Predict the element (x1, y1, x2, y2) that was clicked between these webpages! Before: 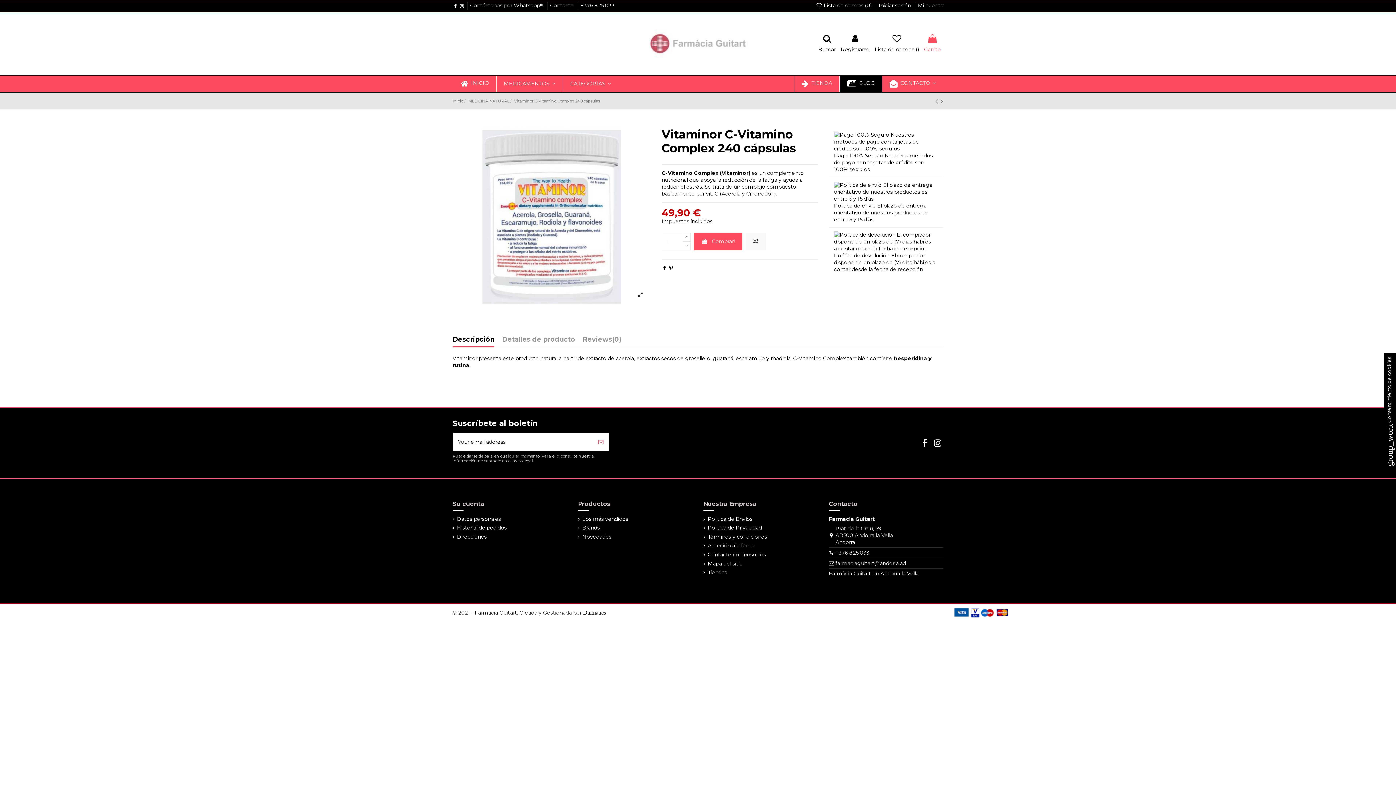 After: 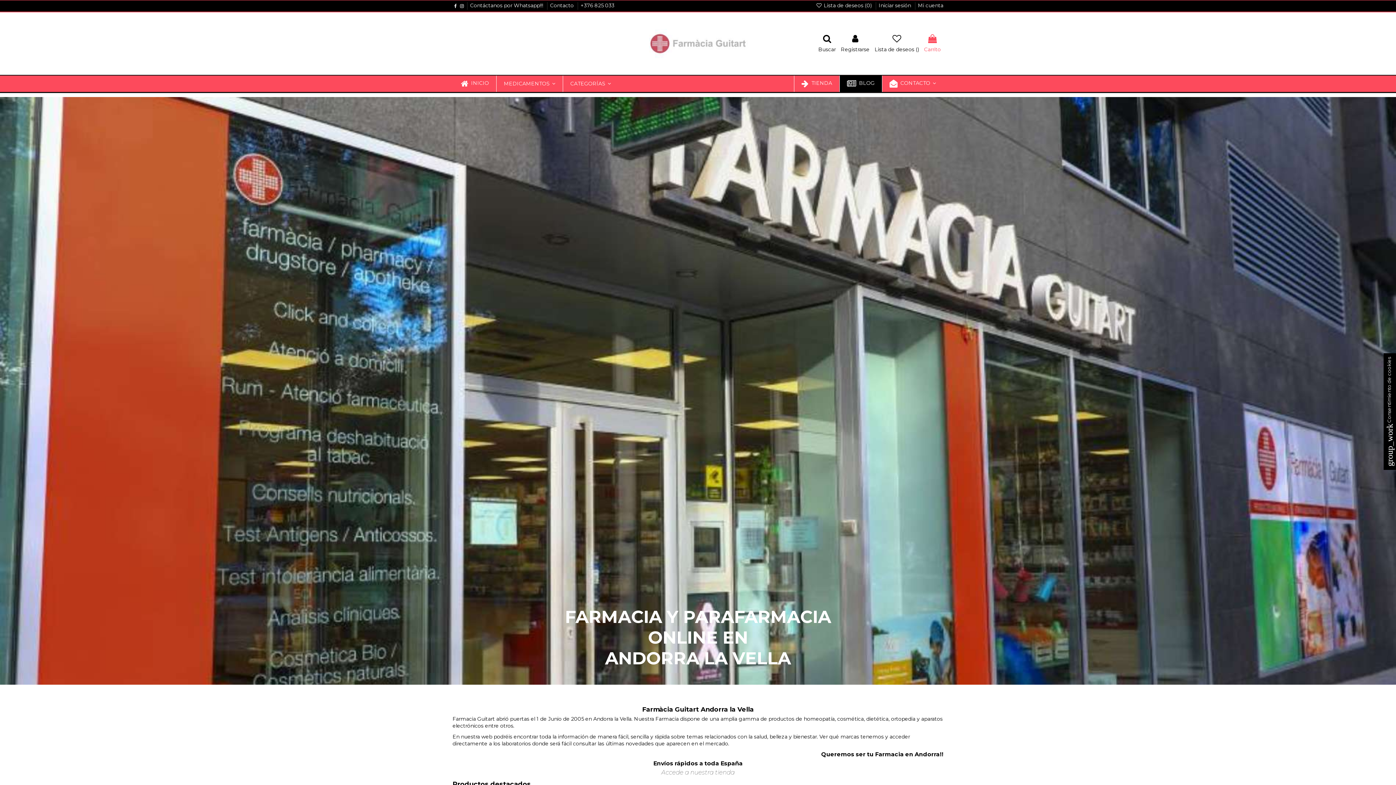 Action: label:  INICIO bbox: (453, 75, 496, 92)